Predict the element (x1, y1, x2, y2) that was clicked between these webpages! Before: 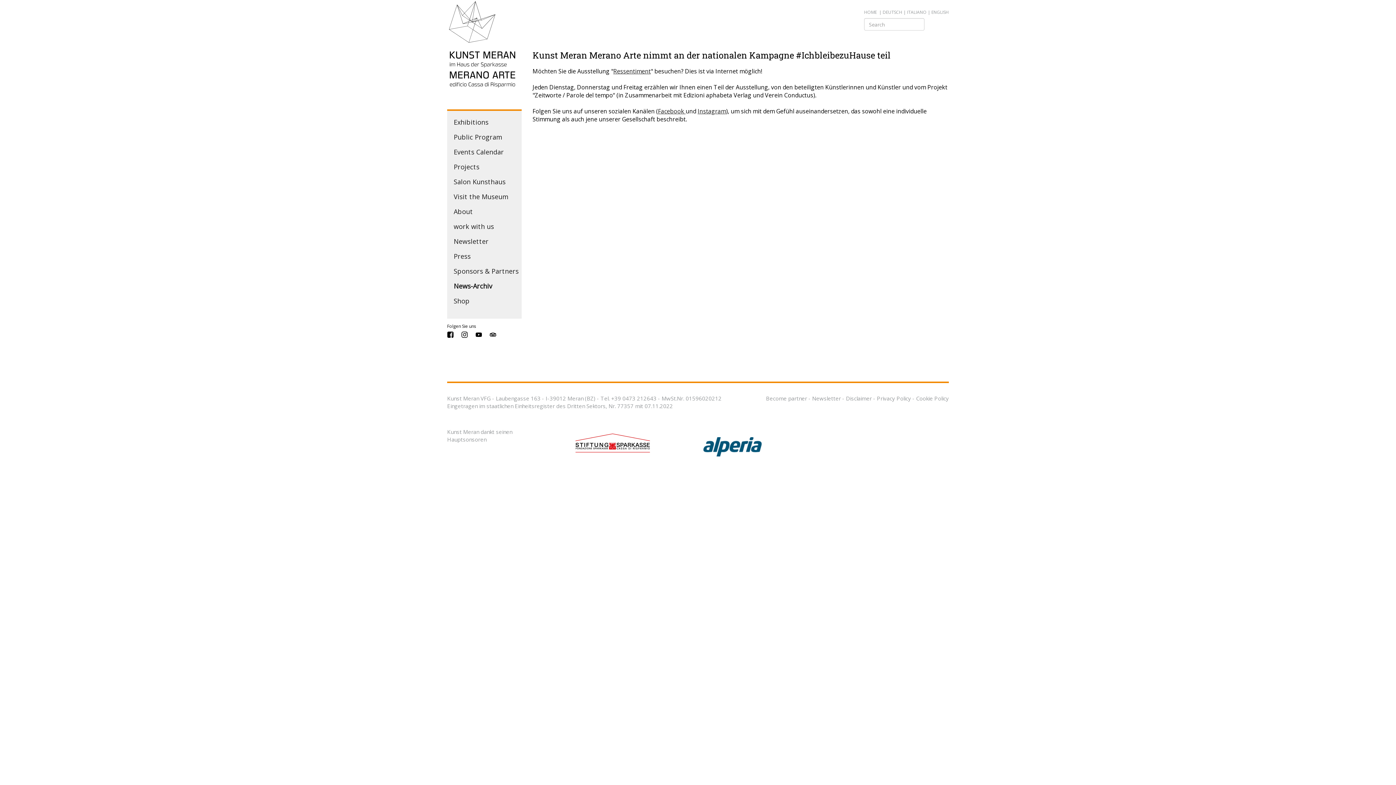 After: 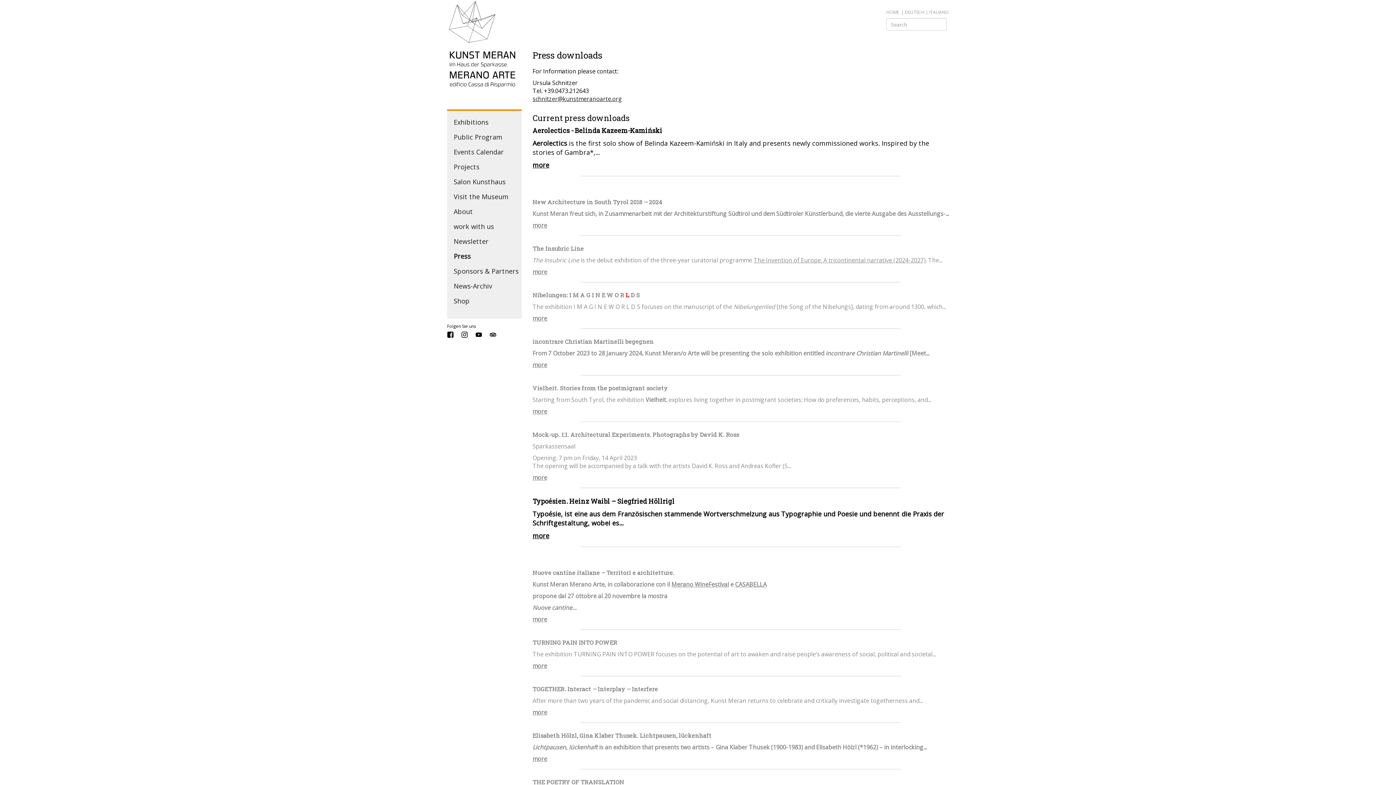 Action: label: Press bbox: (453, 252, 470, 260)